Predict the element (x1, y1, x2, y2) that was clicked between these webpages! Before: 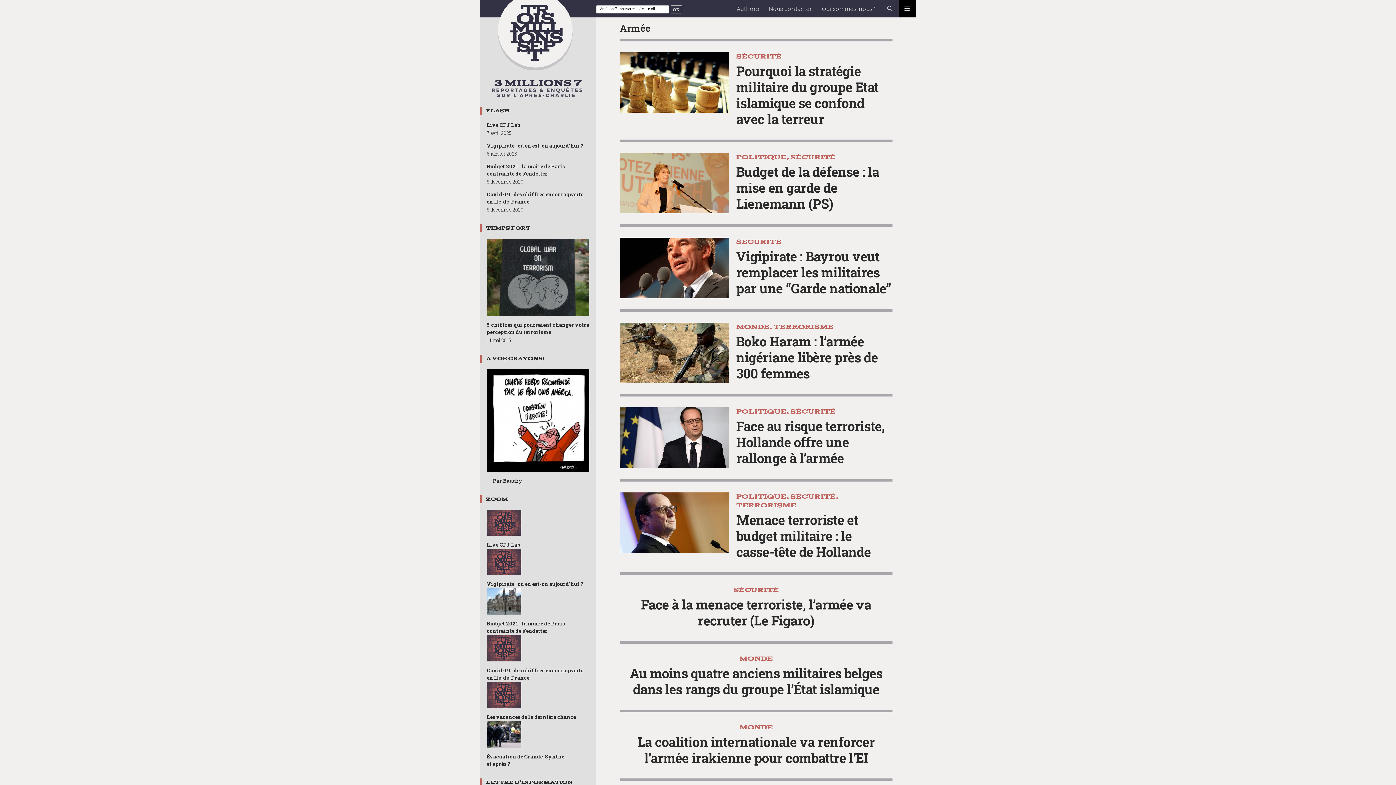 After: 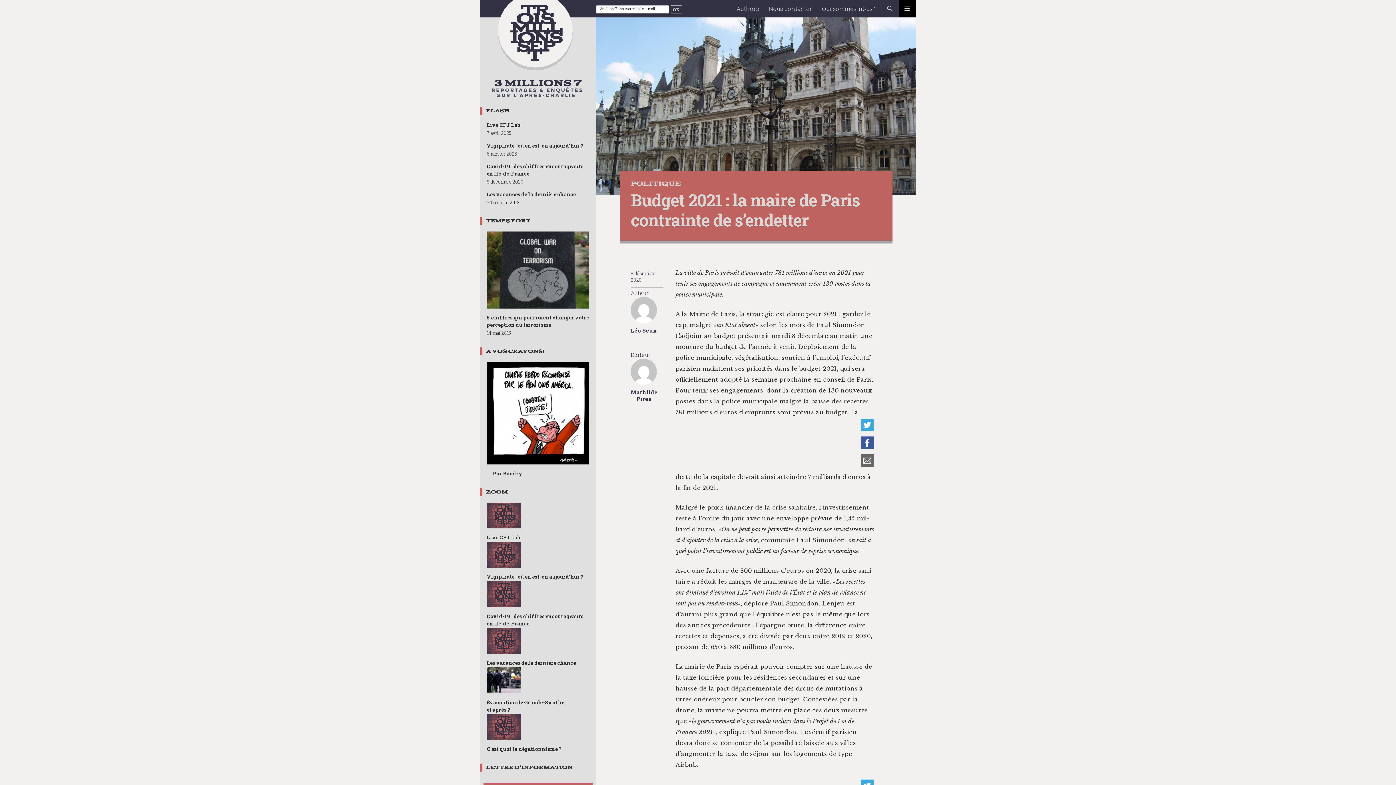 Action: bbox: (486, 598, 521, 604)